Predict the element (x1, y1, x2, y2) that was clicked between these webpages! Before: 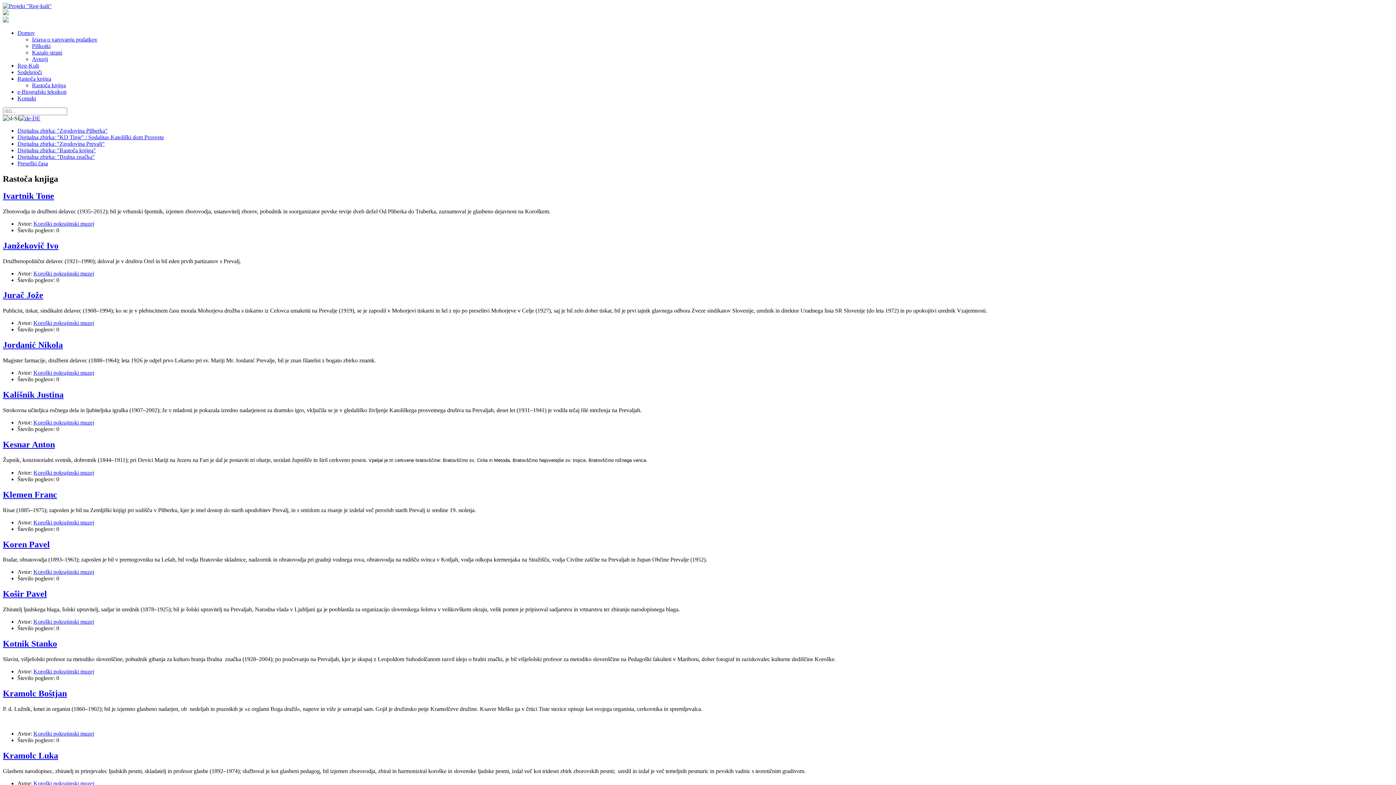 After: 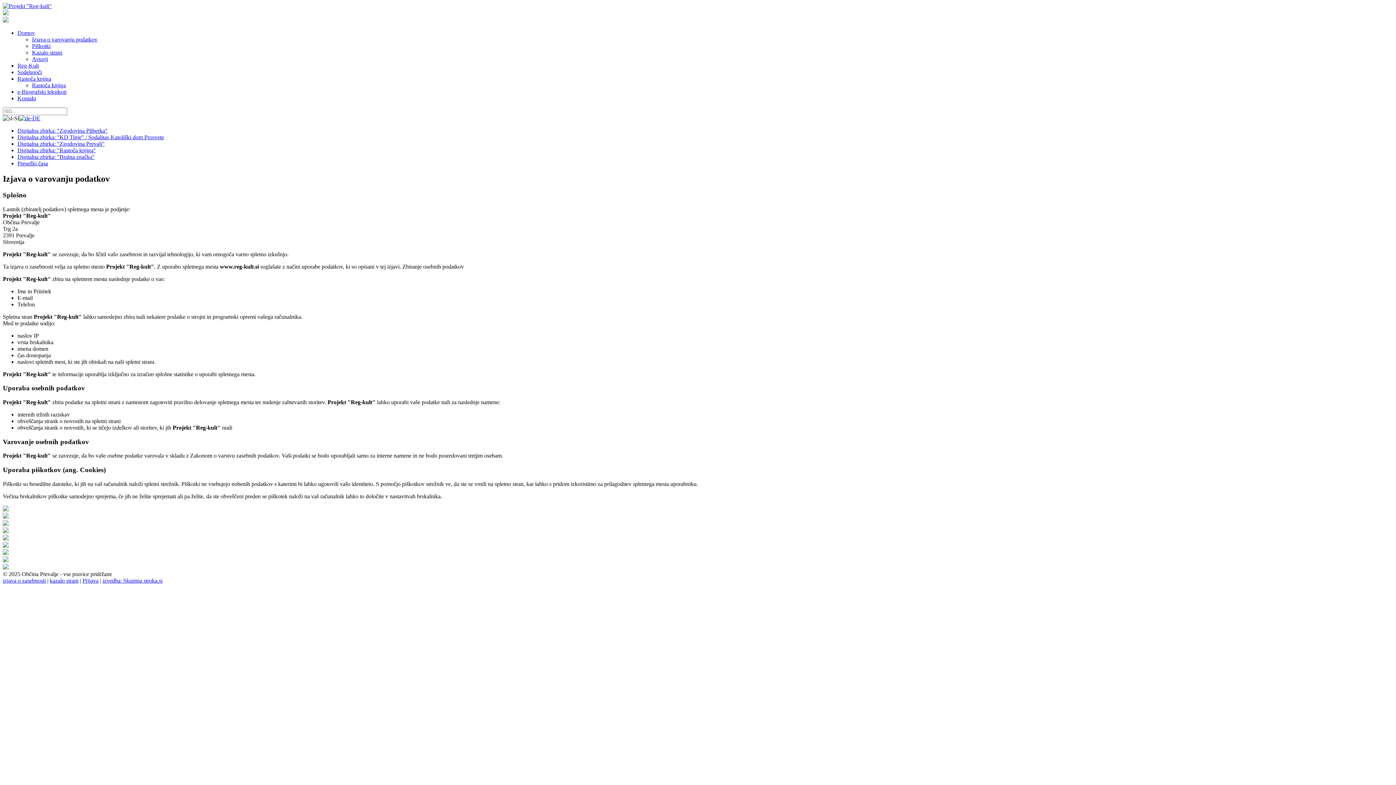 Action: bbox: (32, 36, 97, 42) label: Izjava o varovanju podatkov